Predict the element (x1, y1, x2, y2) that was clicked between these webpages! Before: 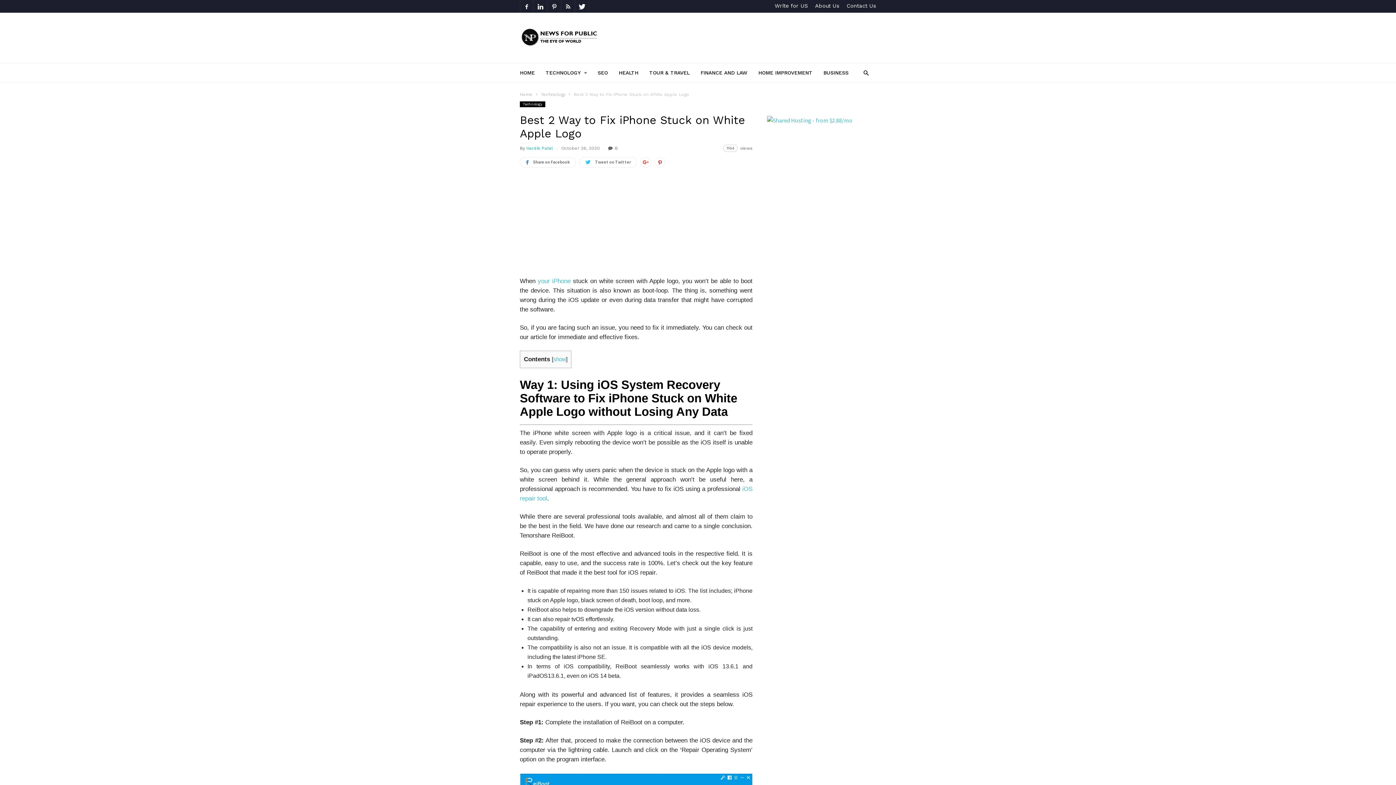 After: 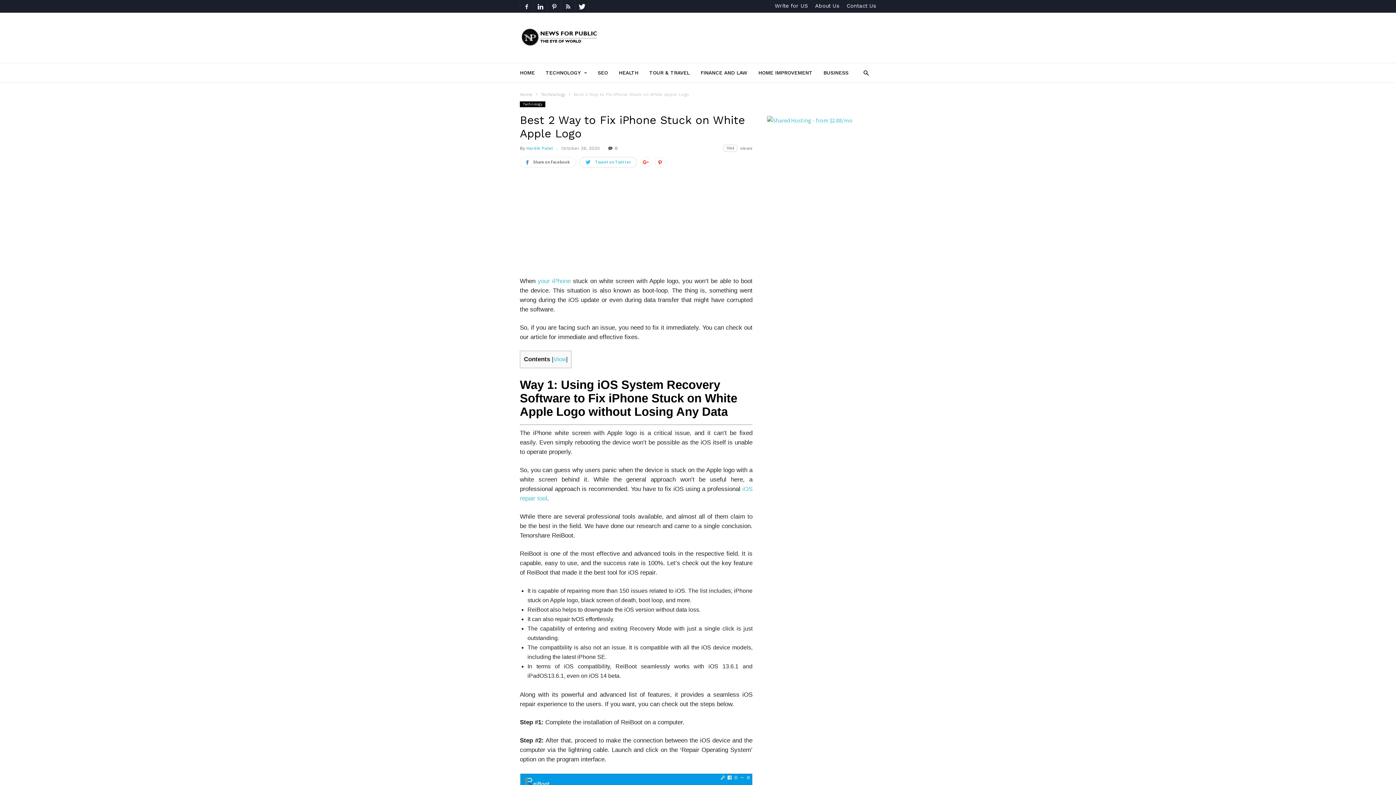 Action: label: Tweet on Twitter bbox: (579, 157, 637, 167)